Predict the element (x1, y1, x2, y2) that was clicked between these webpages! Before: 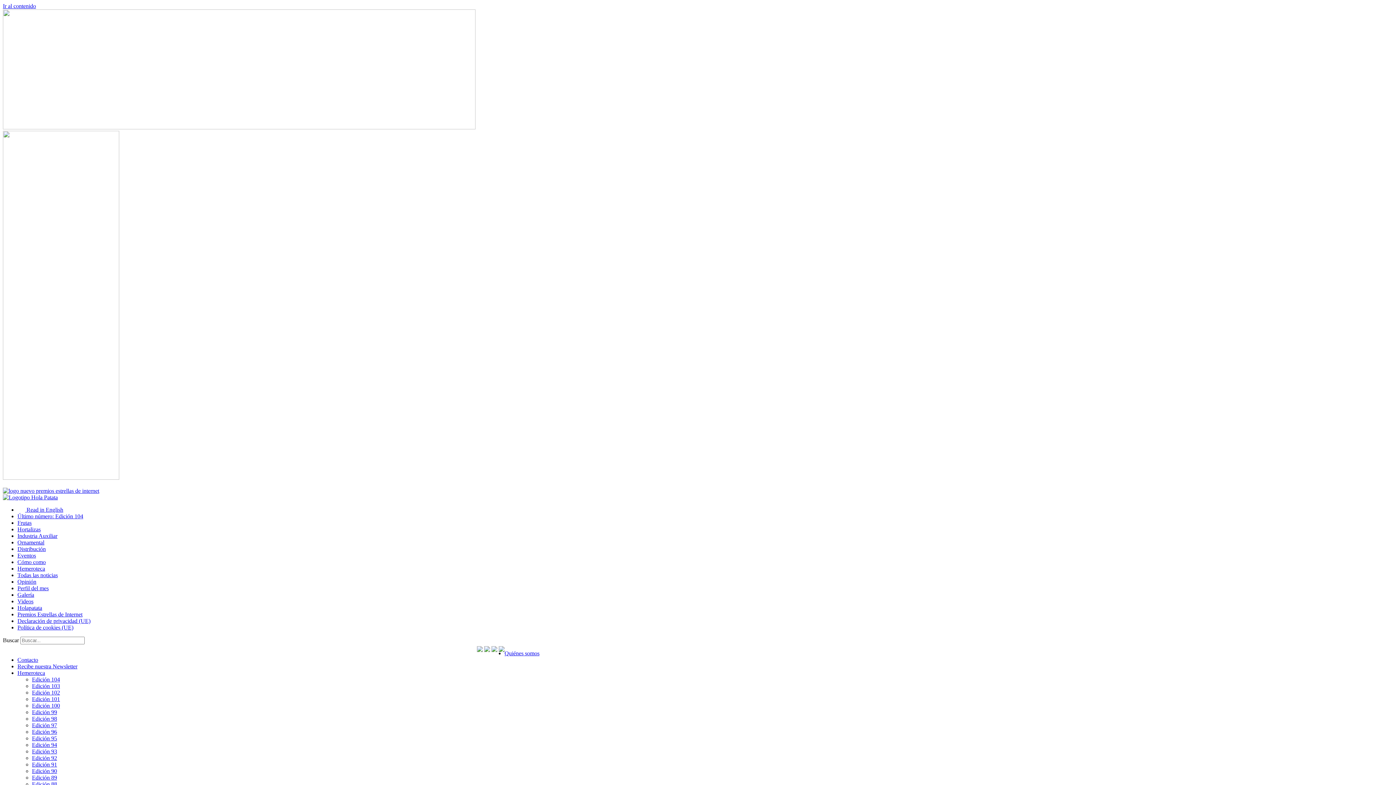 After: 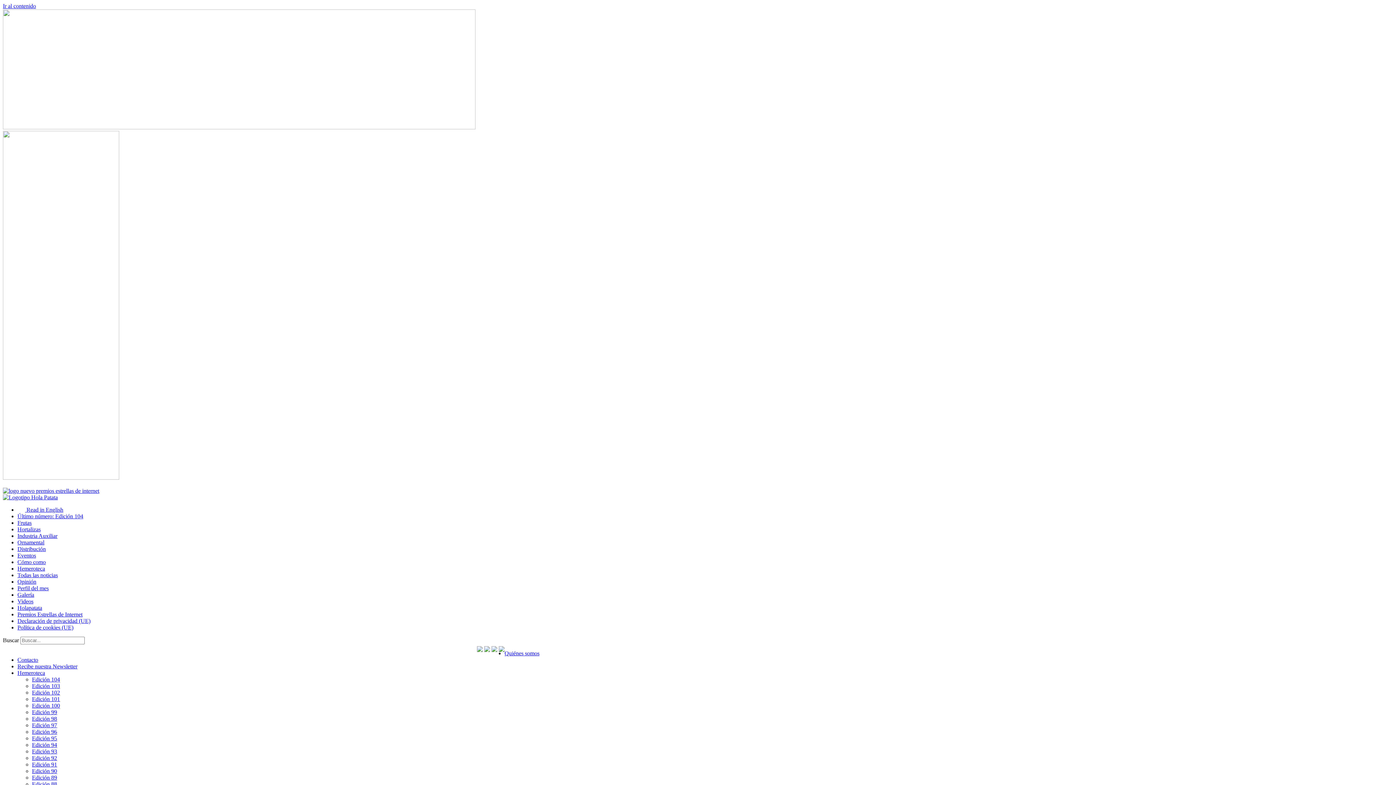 Action: bbox: (32, 755, 57, 761) label: Edición 92